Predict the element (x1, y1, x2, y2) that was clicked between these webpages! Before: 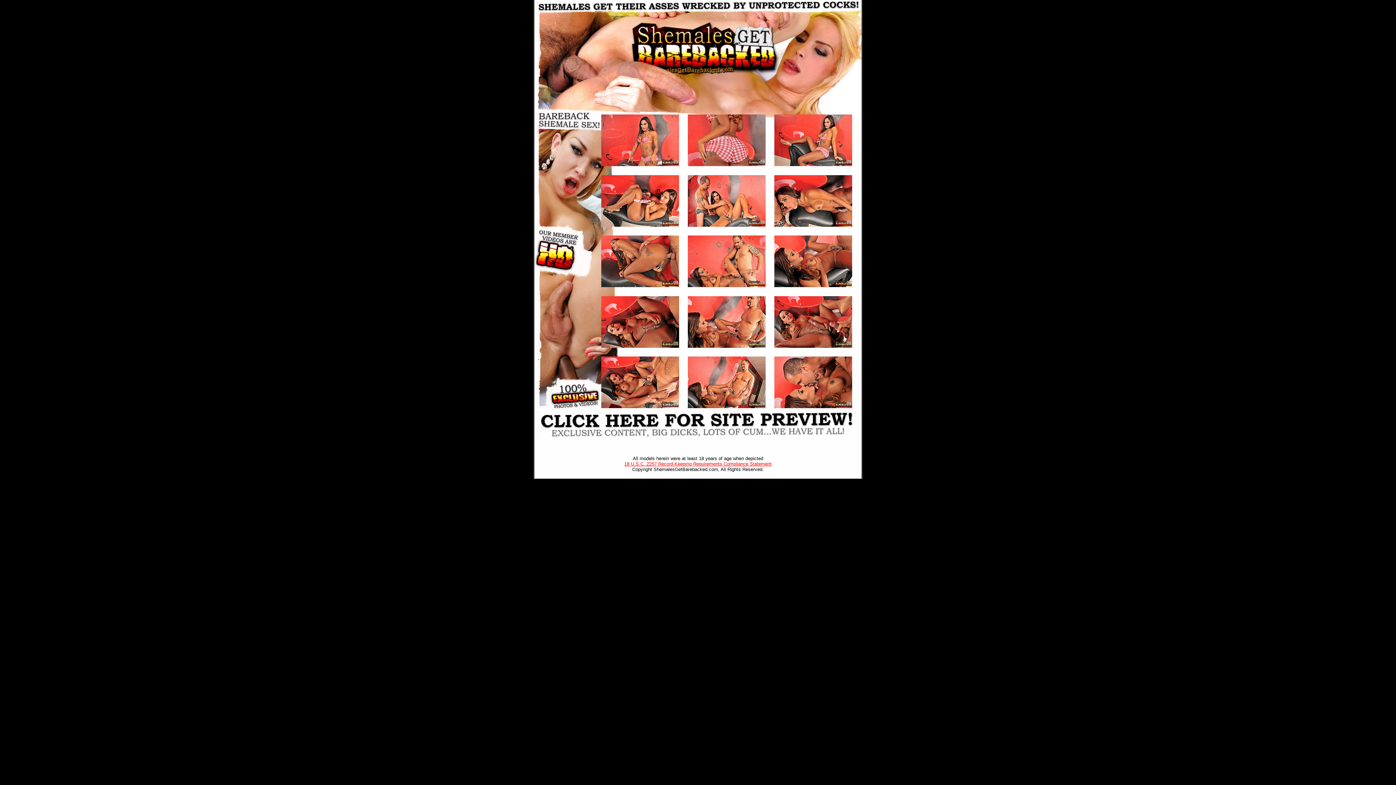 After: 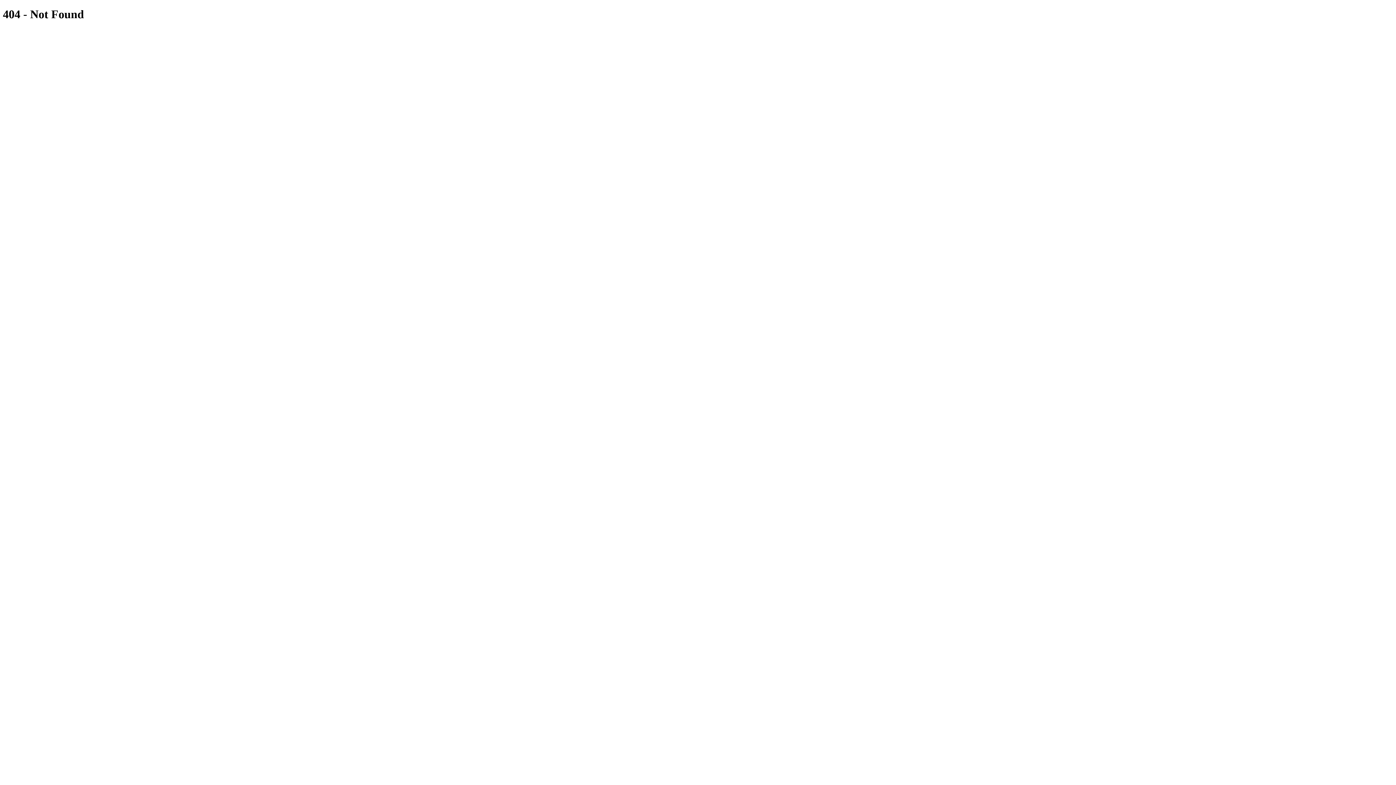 Action: bbox: (688, 282, 765, 288)